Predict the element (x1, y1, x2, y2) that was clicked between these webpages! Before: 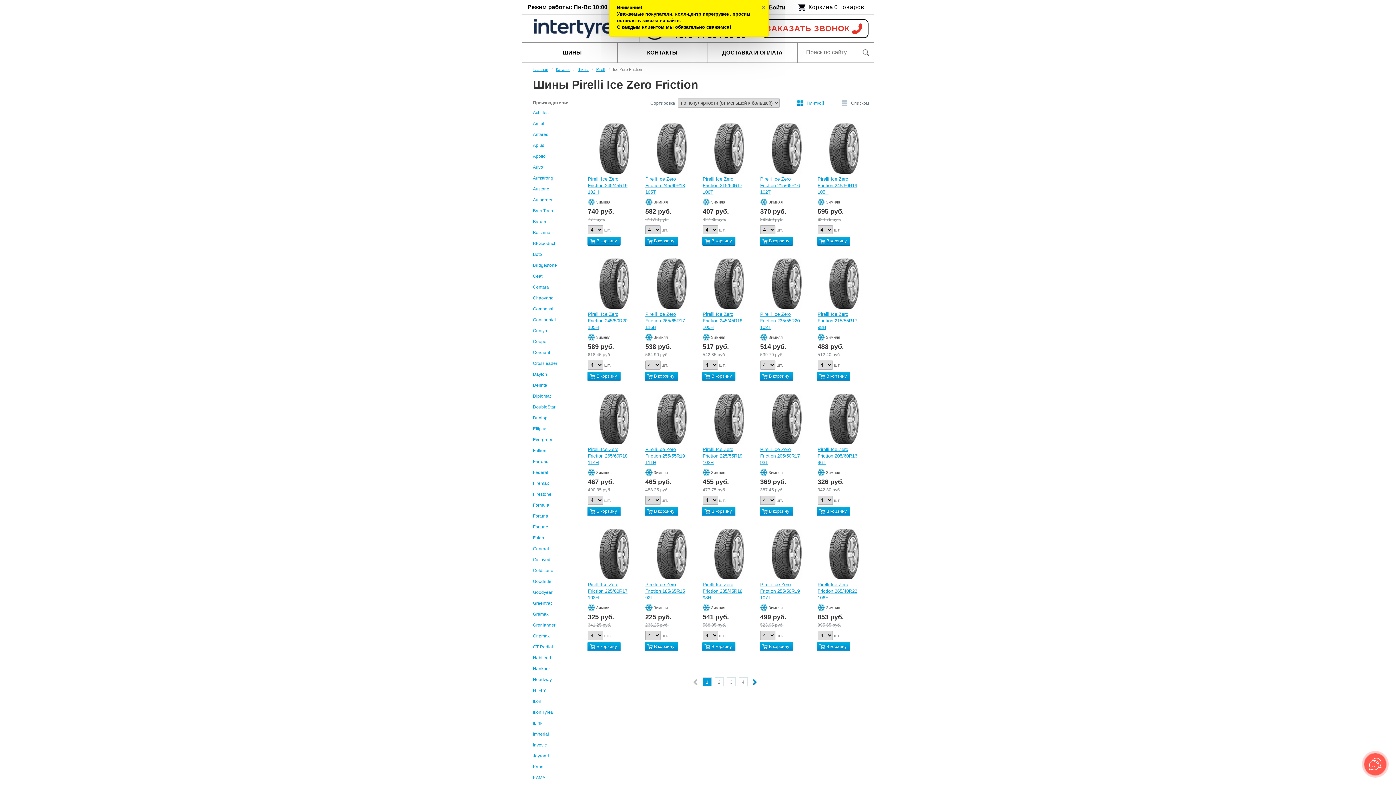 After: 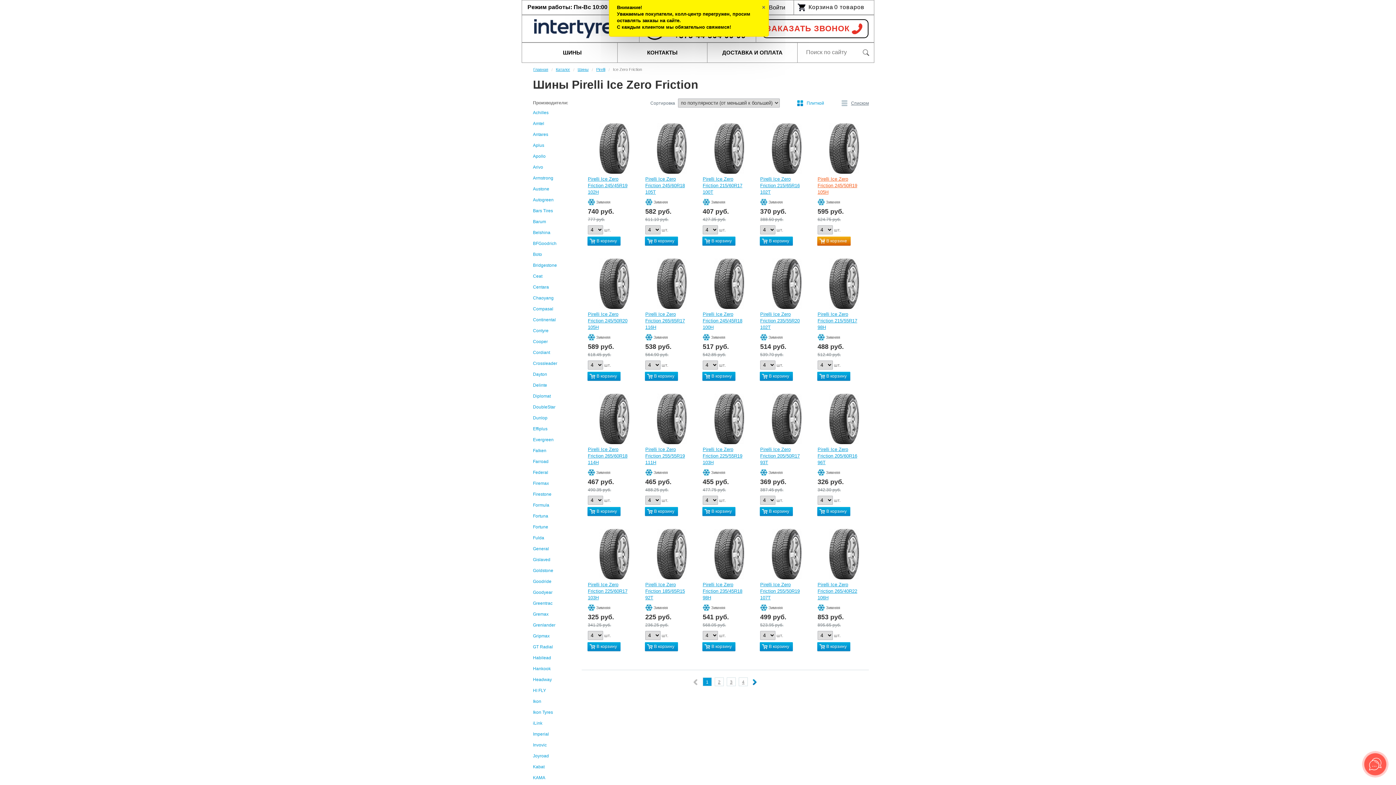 Action: label: В корзину bbox: (817, 236, 850, 245)